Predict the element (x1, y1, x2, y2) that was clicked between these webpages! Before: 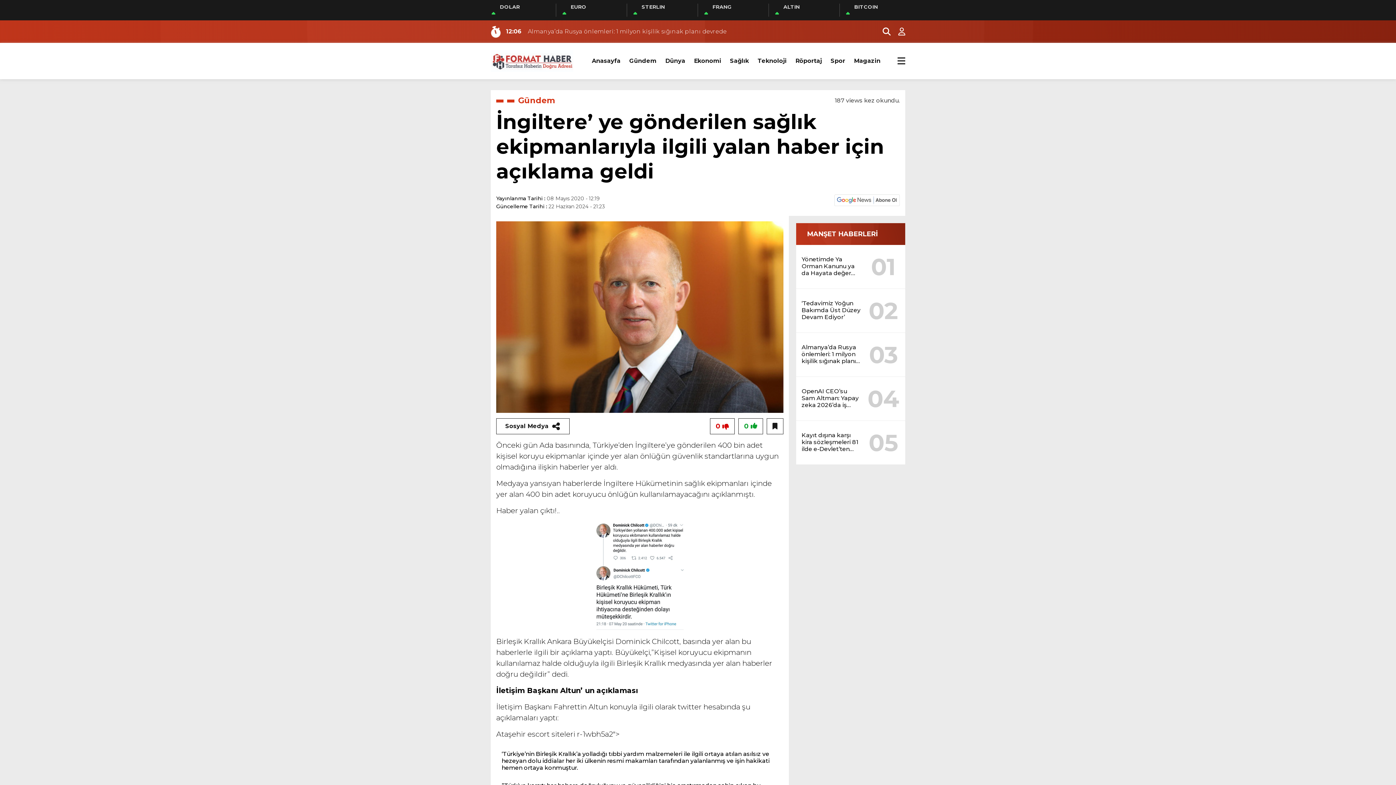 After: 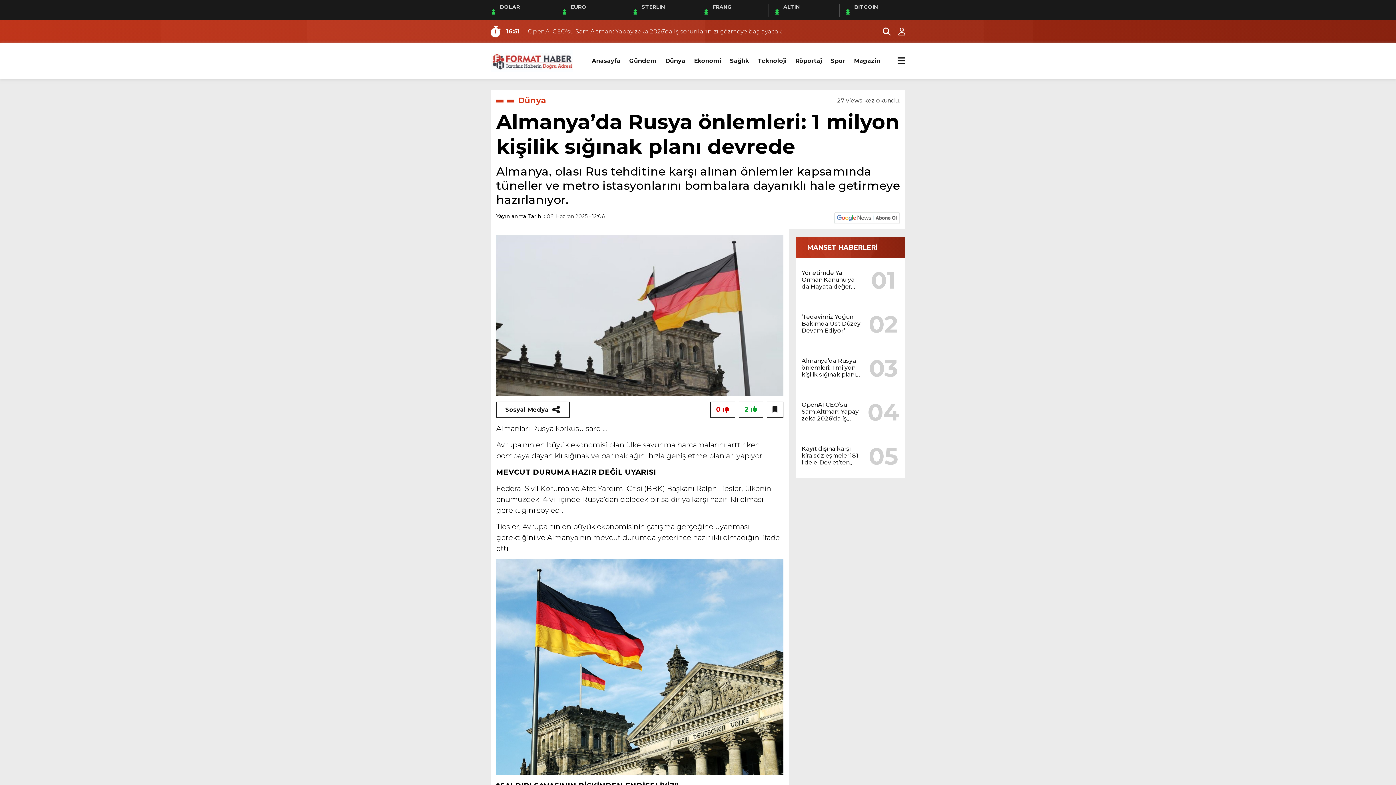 Action: label: Almanya’da Rusya önlemleri: 1 milyon kişilik sığınak planı devrede
03 bbox: (801, 338, 900, 371)